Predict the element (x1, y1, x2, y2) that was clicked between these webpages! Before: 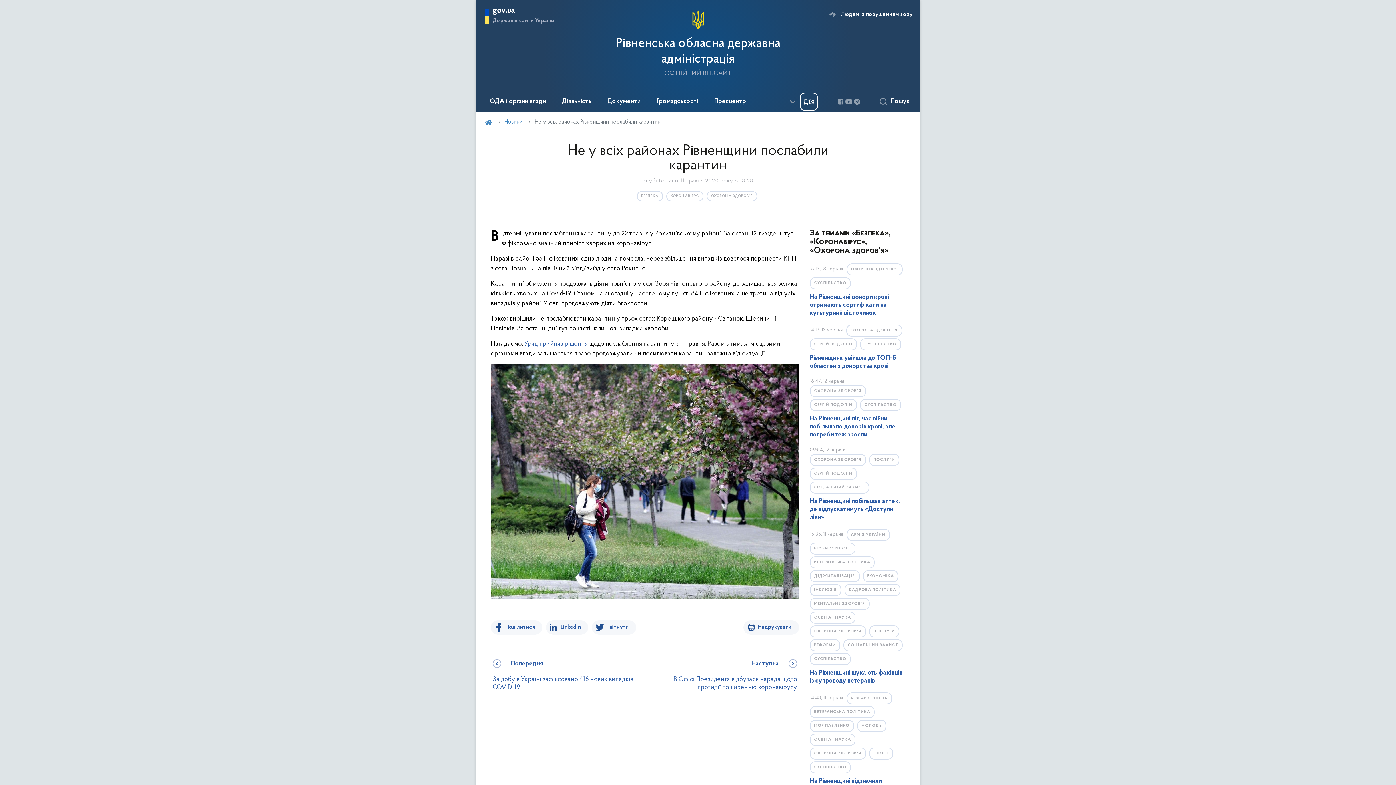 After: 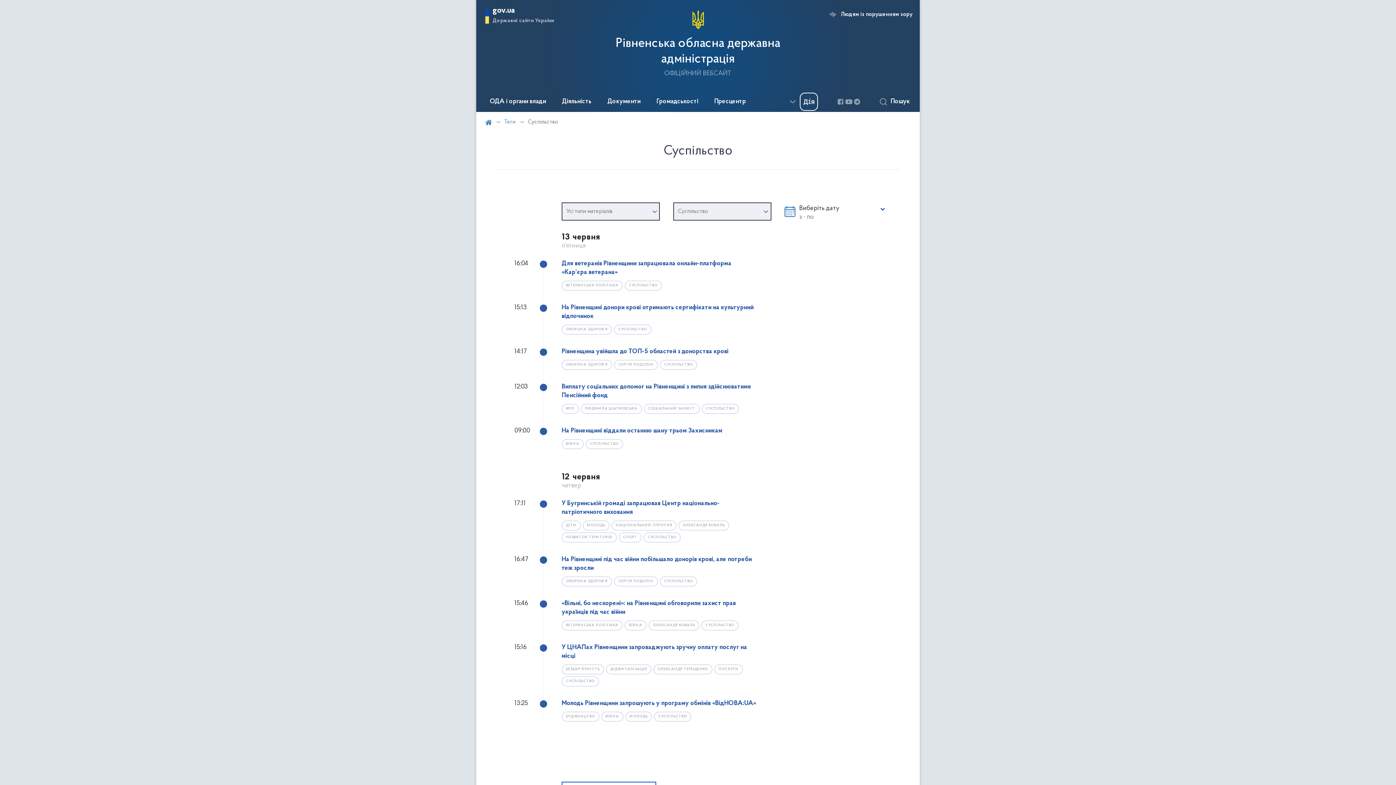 Action: label: СУСПІЛЬСТВО bbox: (810, 277, 851, 289)